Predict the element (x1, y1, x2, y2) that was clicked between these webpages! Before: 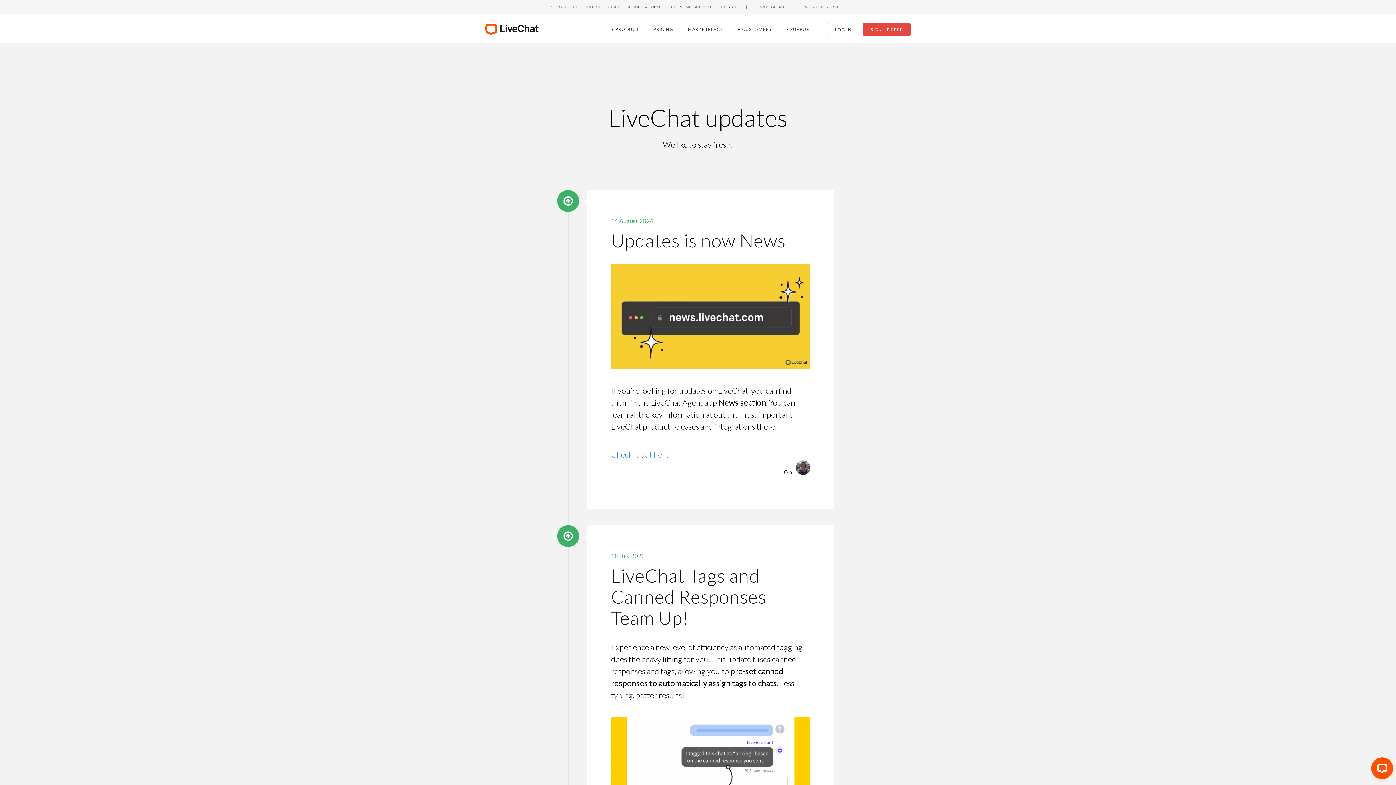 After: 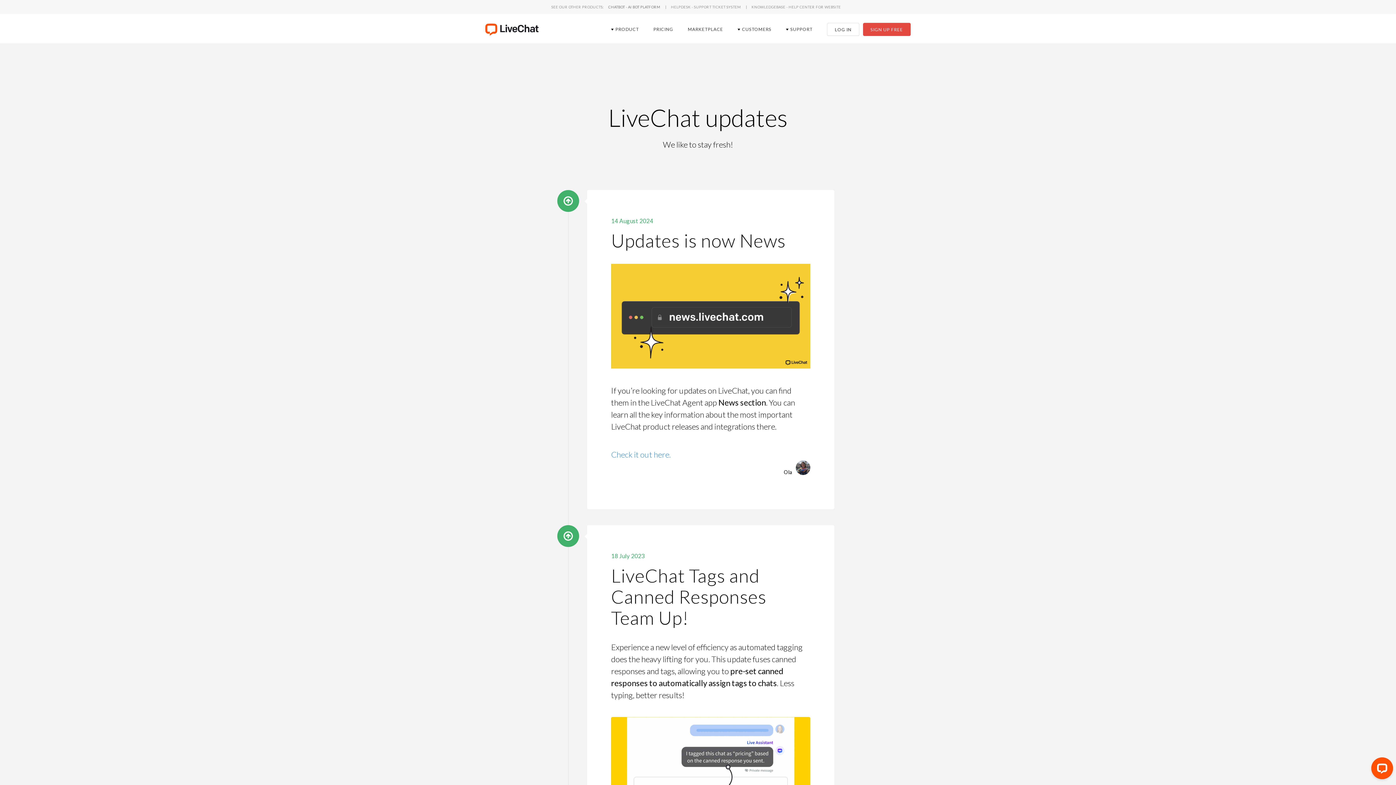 Action: label: chatbot - ai bot platform bbox: (608, 3, 660, 9)